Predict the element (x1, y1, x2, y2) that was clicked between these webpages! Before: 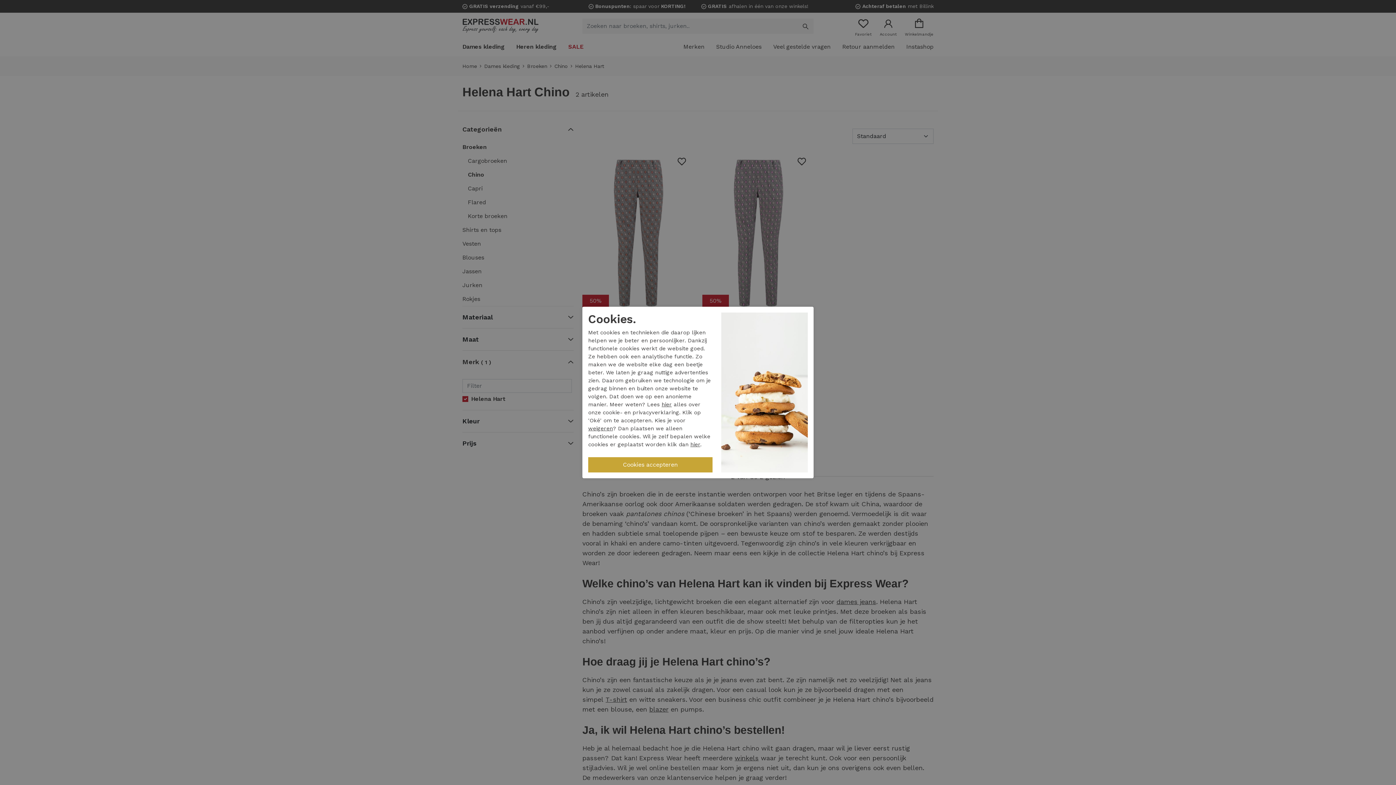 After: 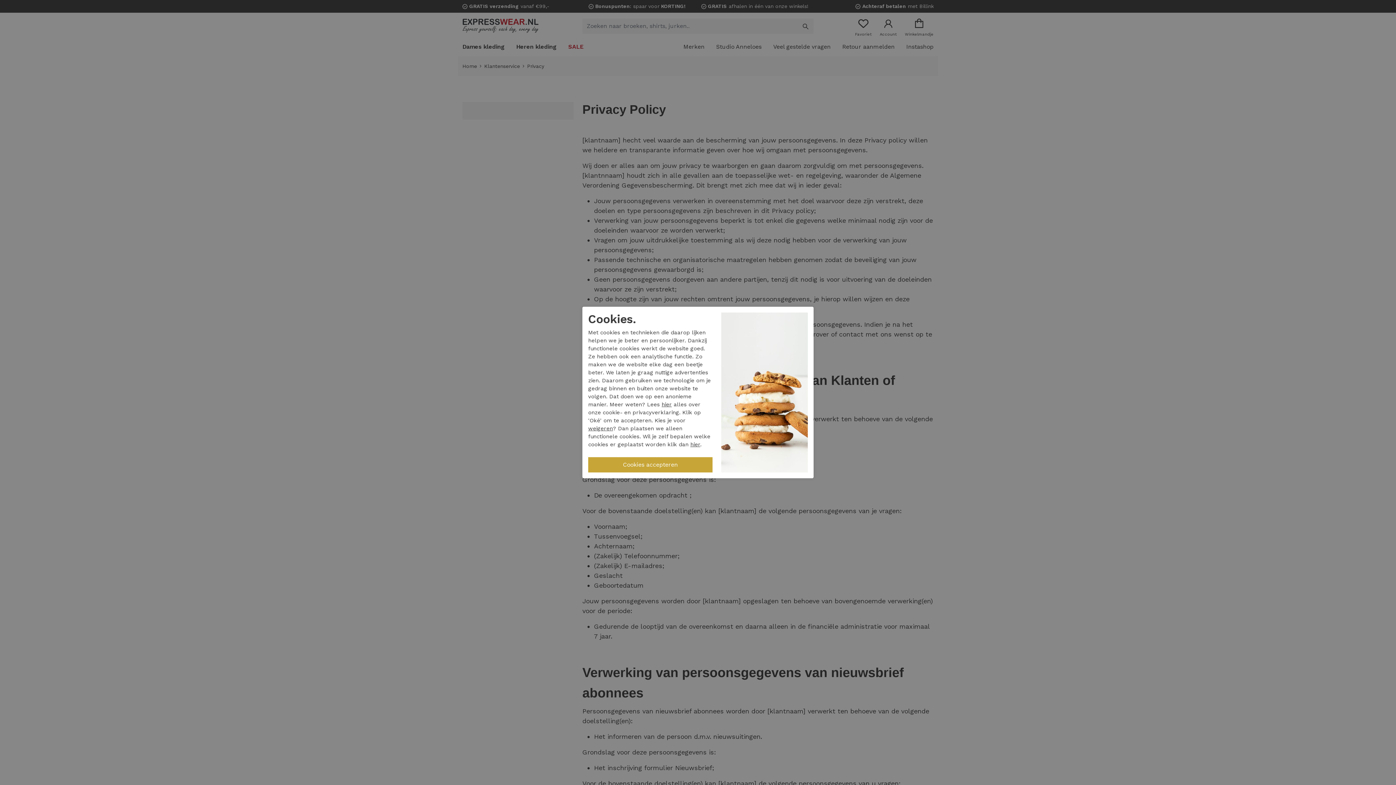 Action: bbox: (661, 401, 672, 407) label: hier